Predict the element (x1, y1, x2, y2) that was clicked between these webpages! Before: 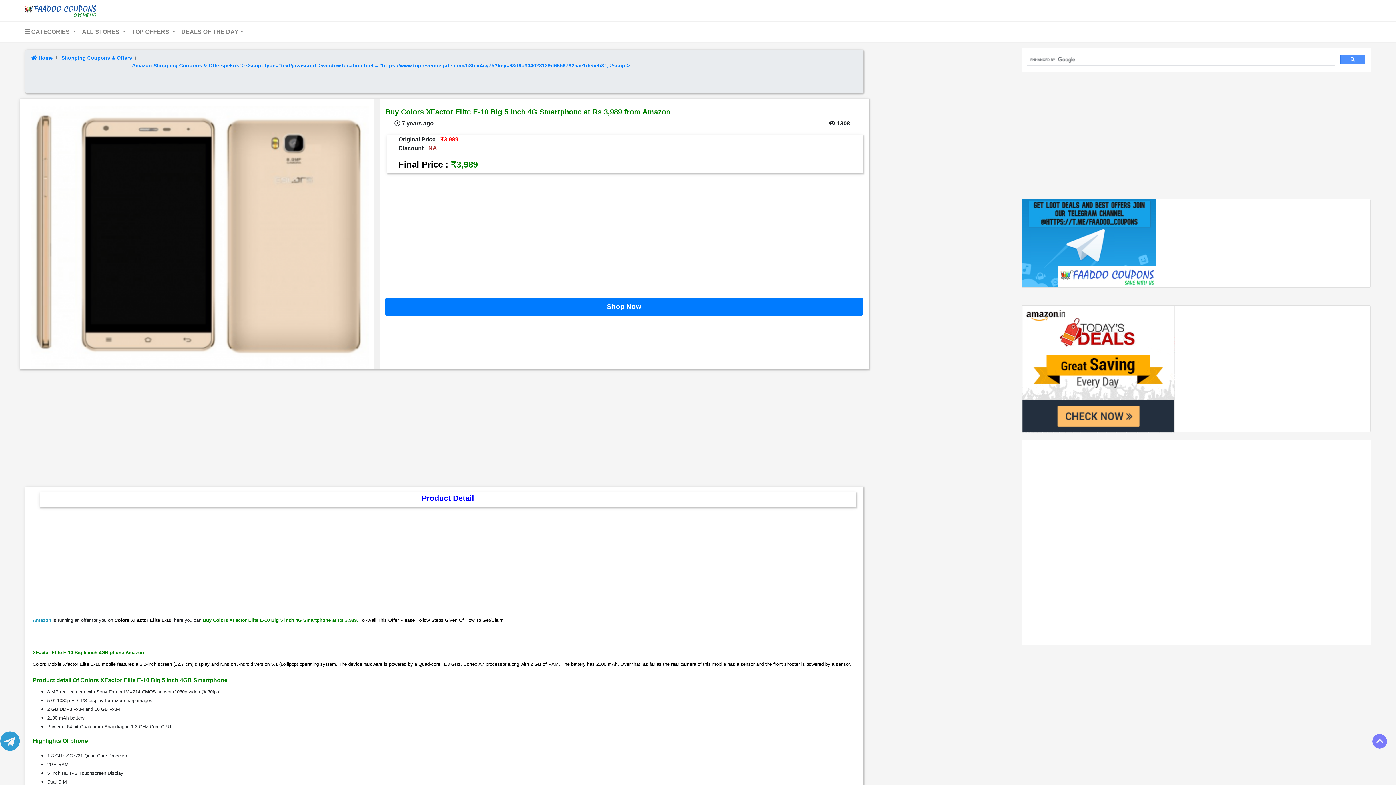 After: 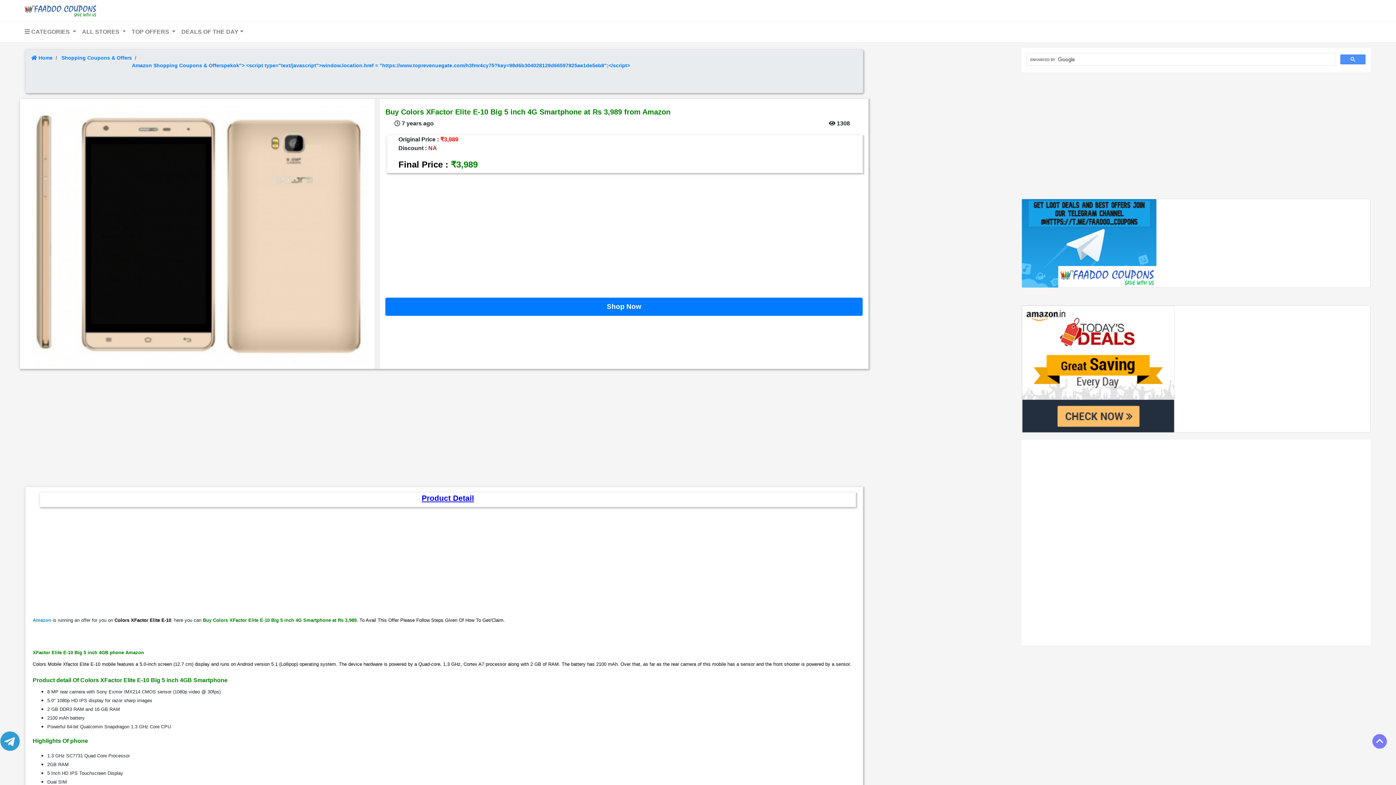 Action: bbox: (1022, 199, 1370, 287)